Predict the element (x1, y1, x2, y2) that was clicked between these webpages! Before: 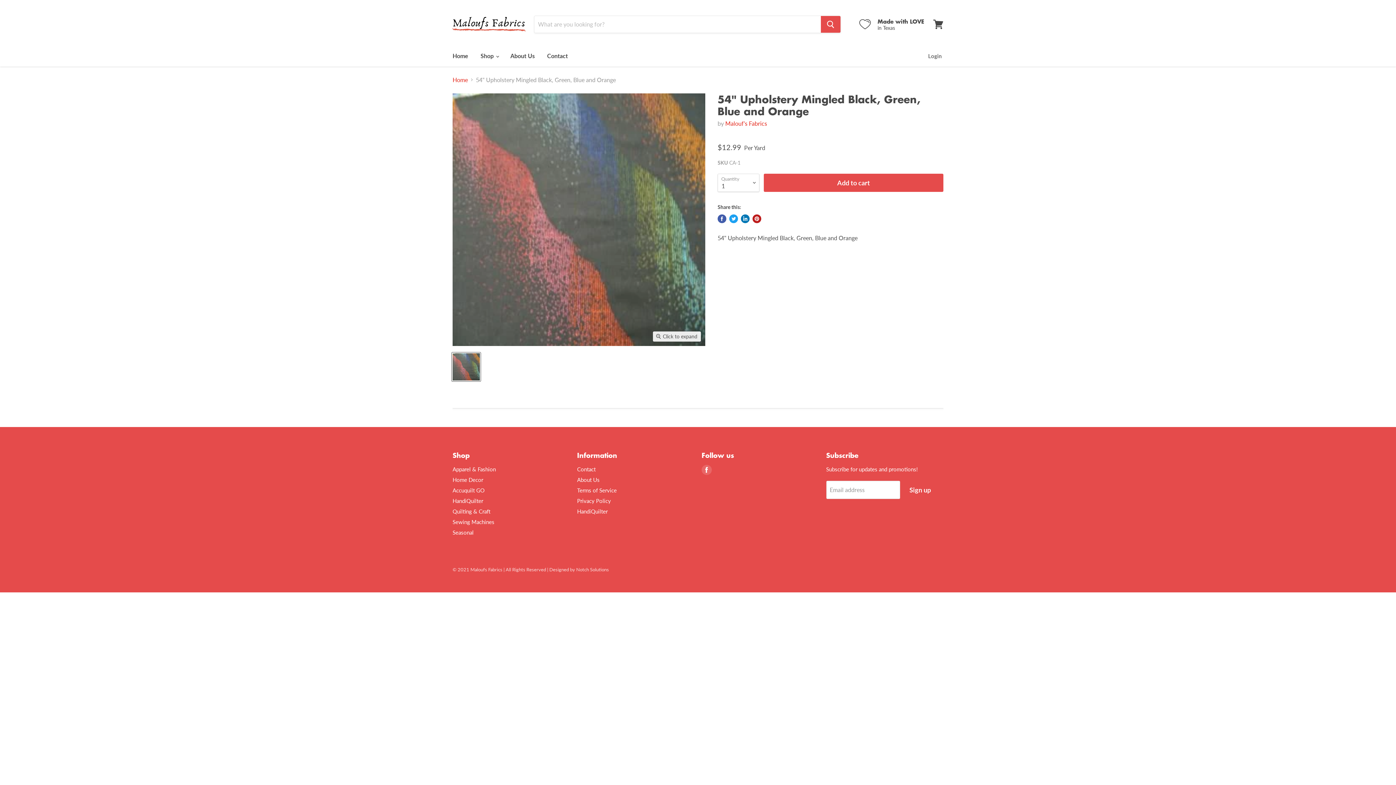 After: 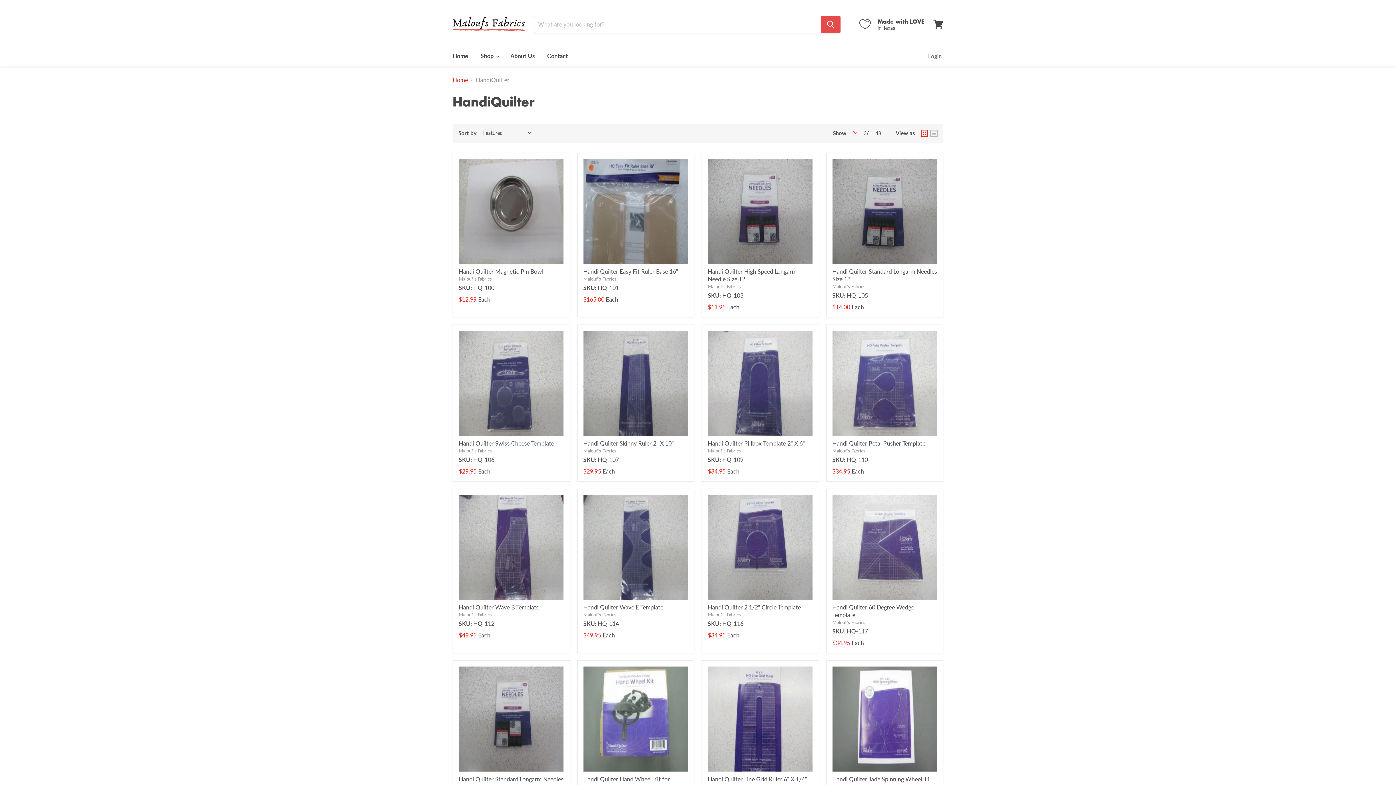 Action: bbox: (452, 497, 483, 504) label: HandiQuilter